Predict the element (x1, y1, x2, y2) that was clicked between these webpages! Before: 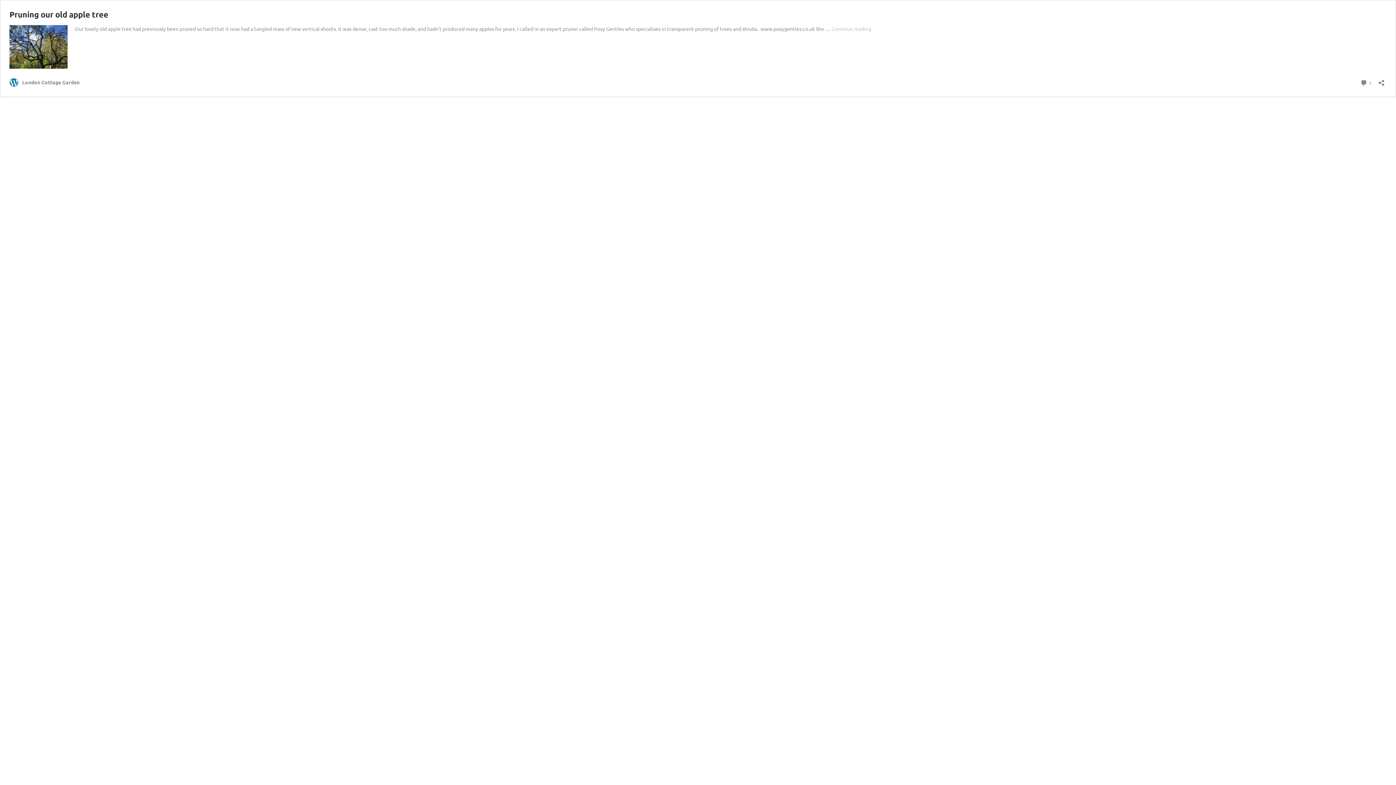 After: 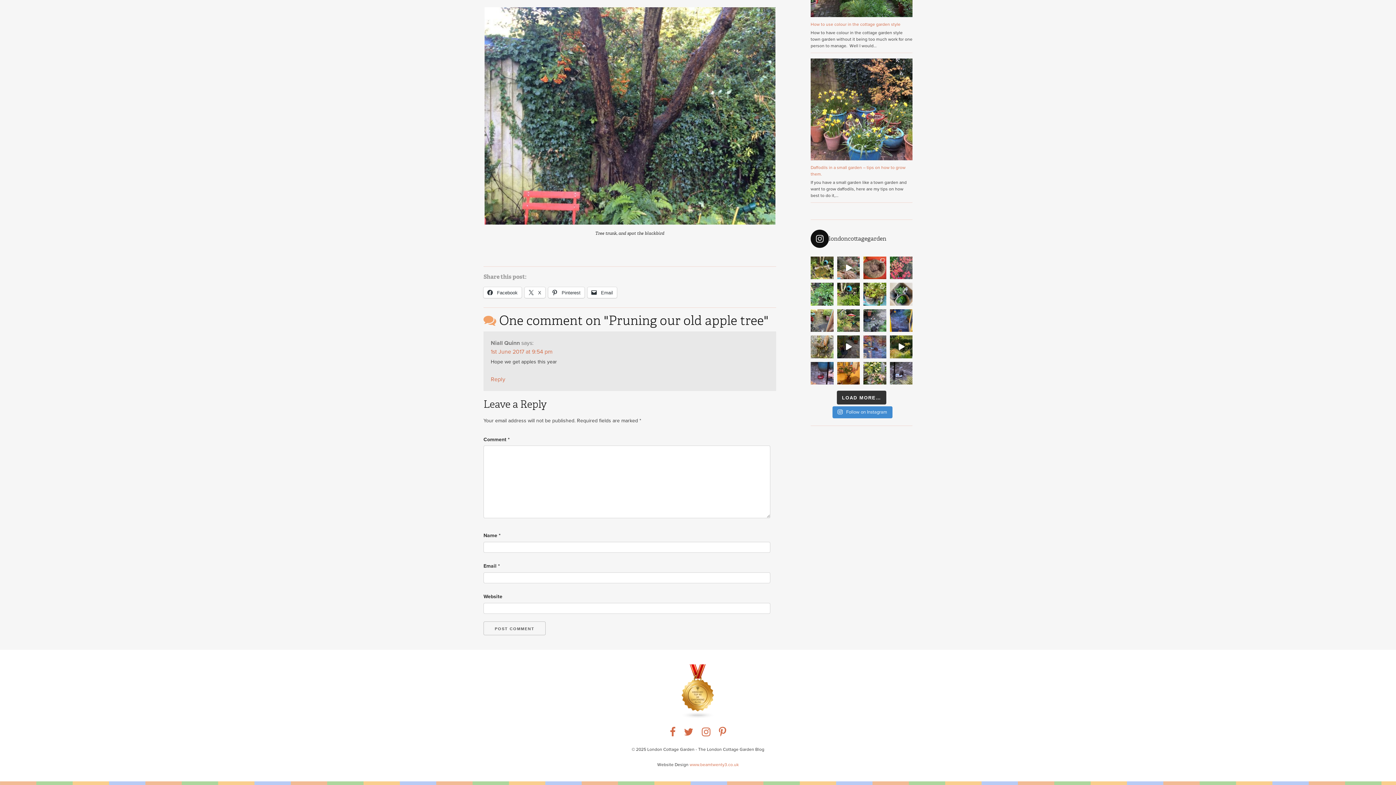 Action: label:  1
Comment bbox: (1360, 77, 1372, 87)